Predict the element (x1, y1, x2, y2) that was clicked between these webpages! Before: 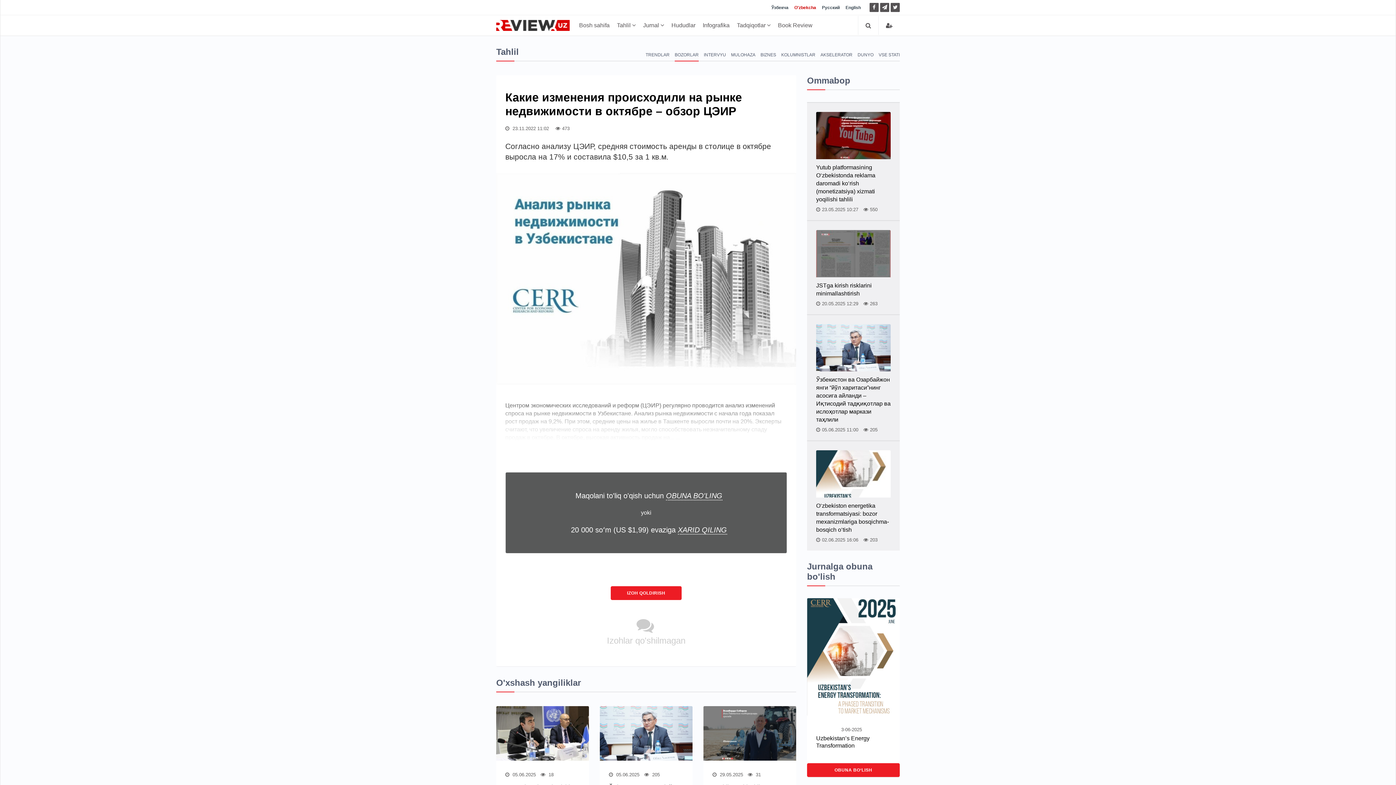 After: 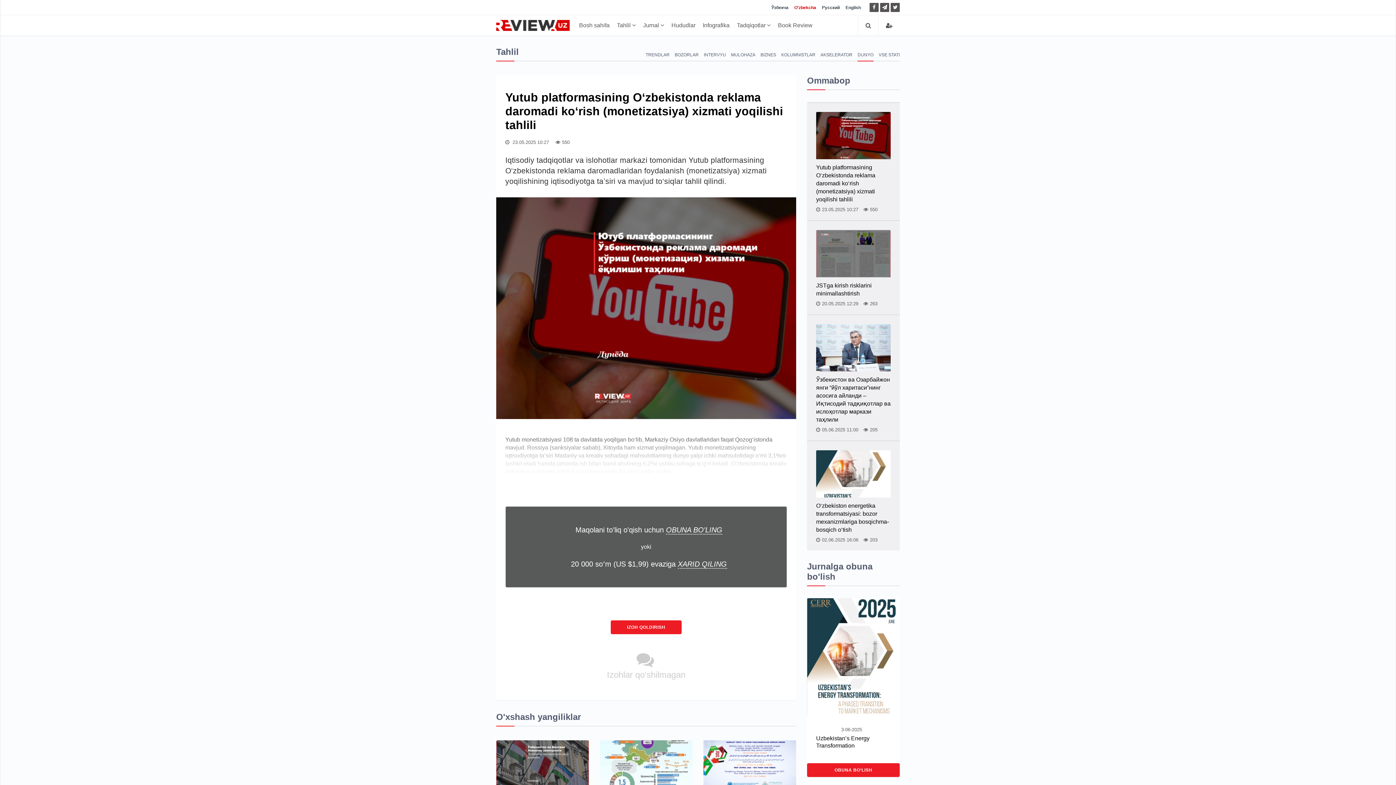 Action: bbox: (816, 163, 890, 203) label: Yutub platformasining O‘zbekistonda reklama daromadi ko‘rish (monetizatsiya) xizmati yoqilishi tahlili